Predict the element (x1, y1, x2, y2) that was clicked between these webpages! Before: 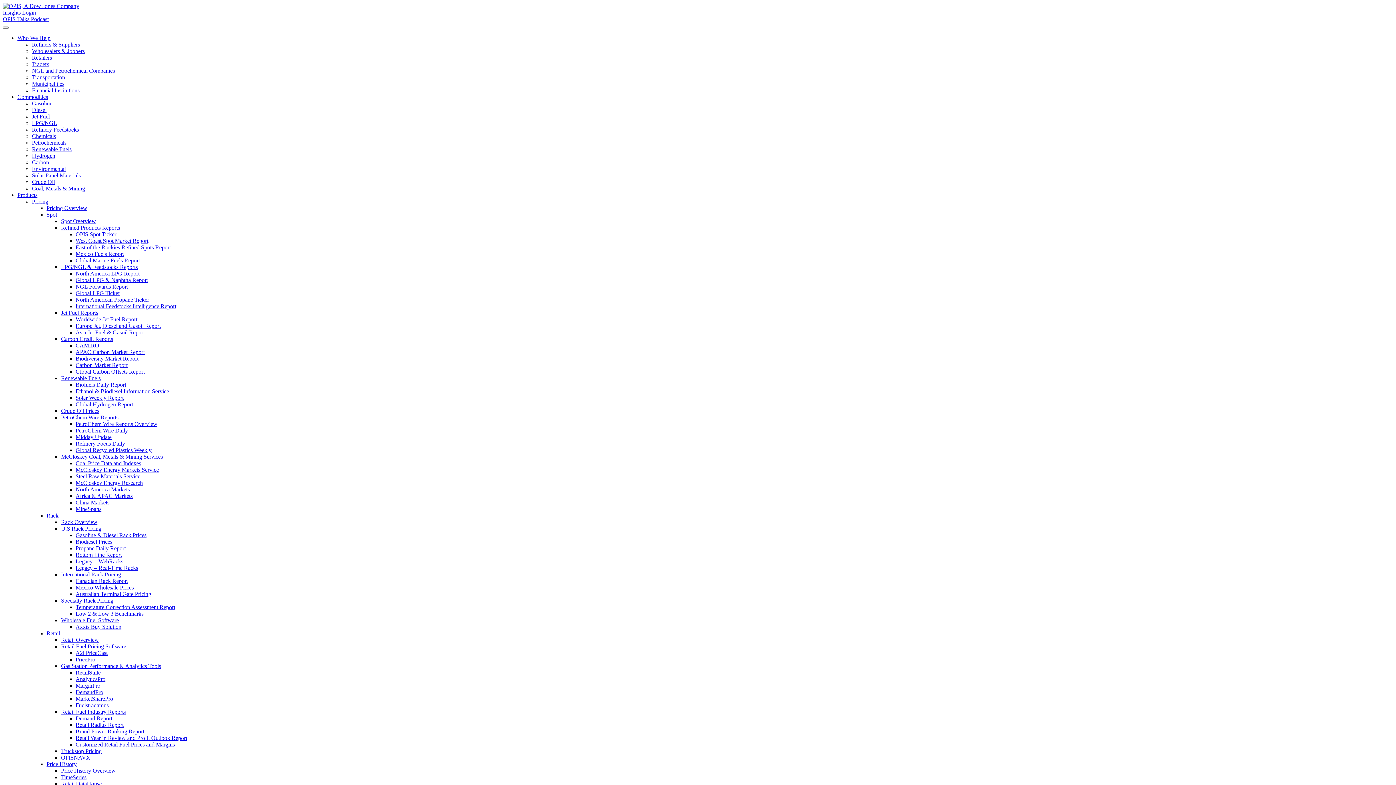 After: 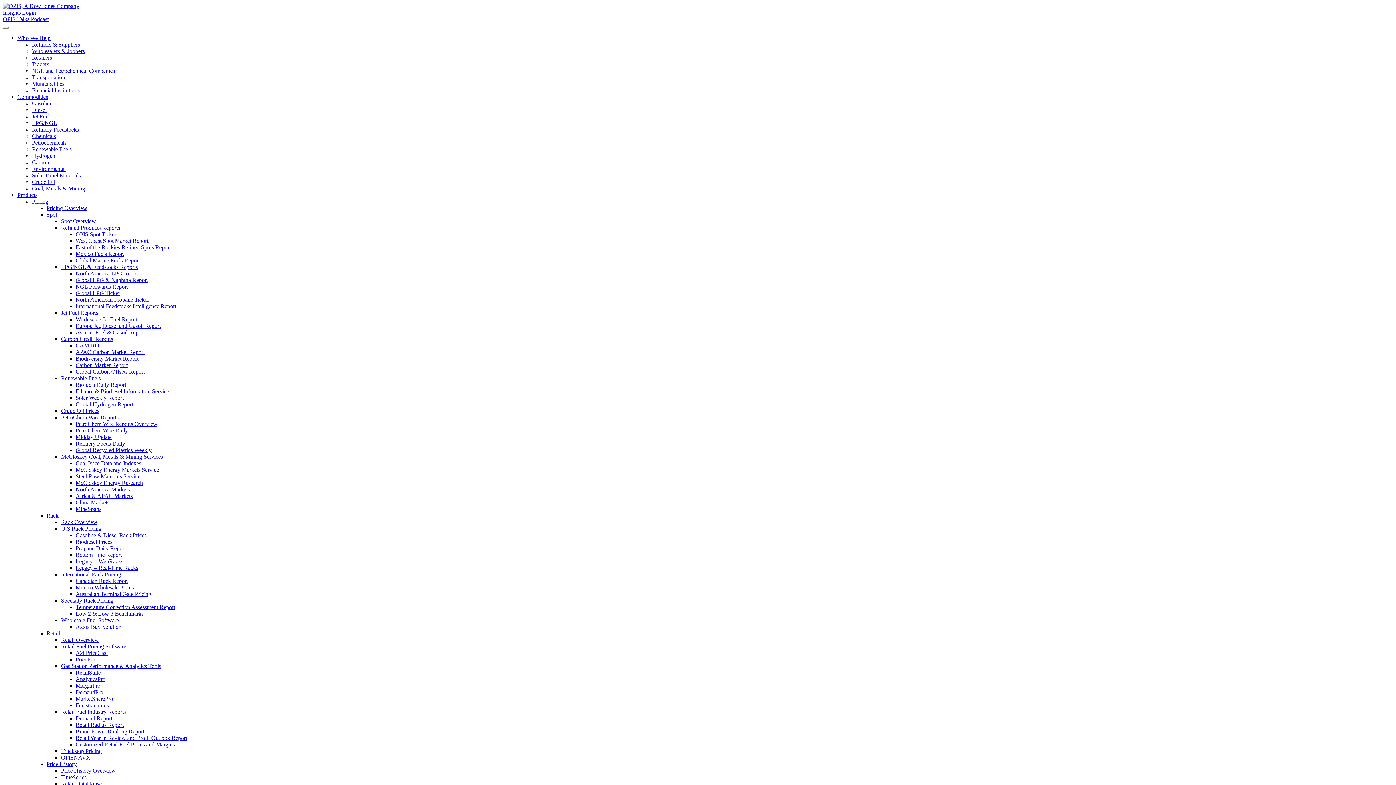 Action: bbox: (61, 525, 101, 532) label: U.S Rack Pricing